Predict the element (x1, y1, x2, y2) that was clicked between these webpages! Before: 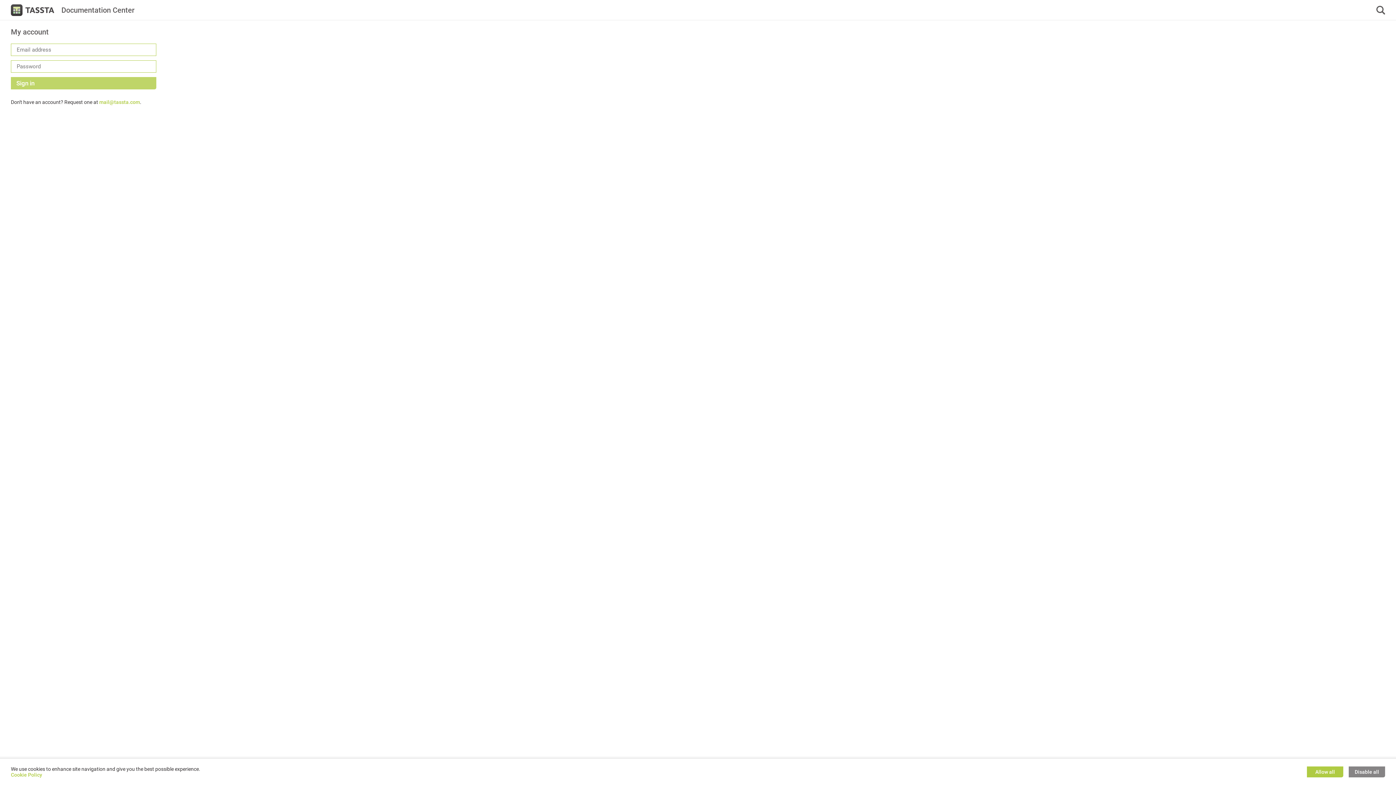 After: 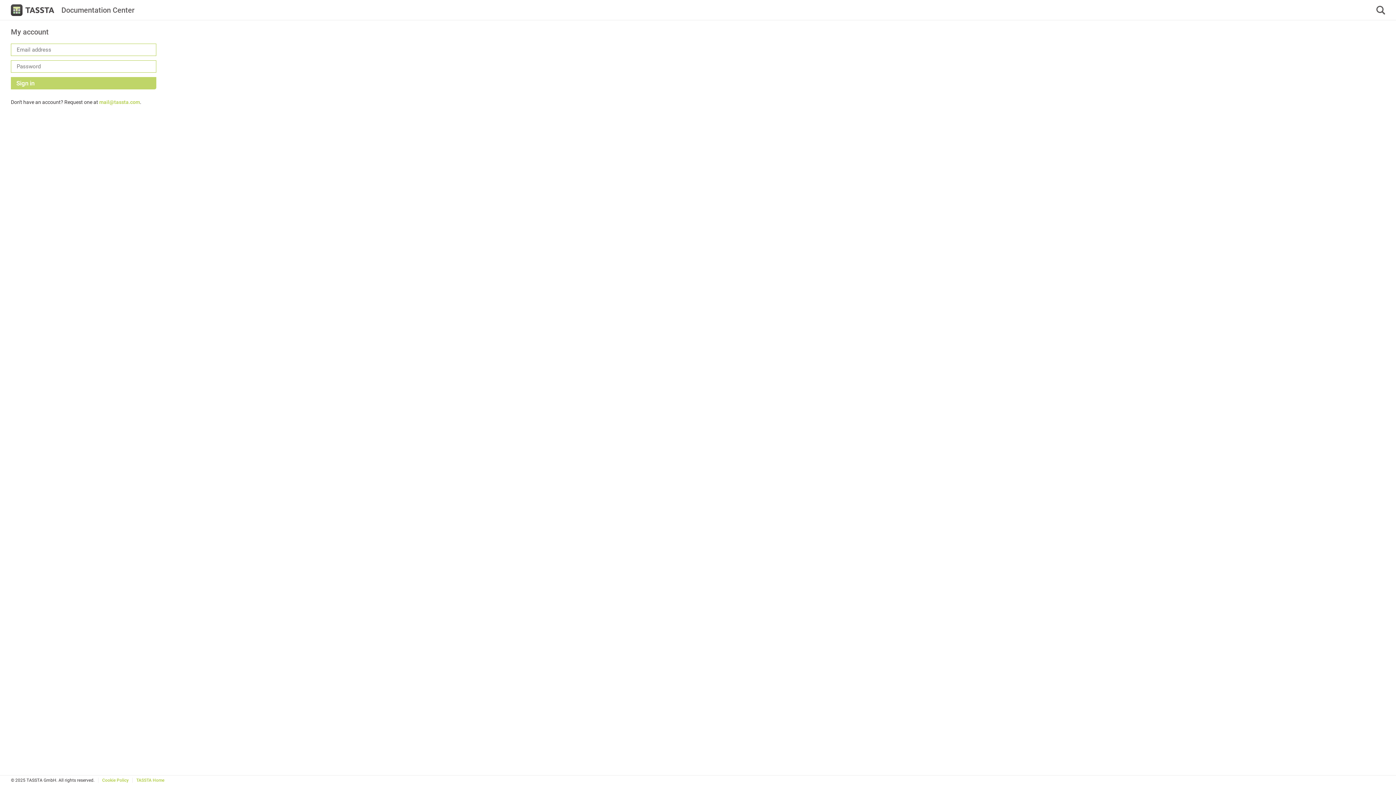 Action: label: Allow all bbox: (1307, 766, 1343, 777)